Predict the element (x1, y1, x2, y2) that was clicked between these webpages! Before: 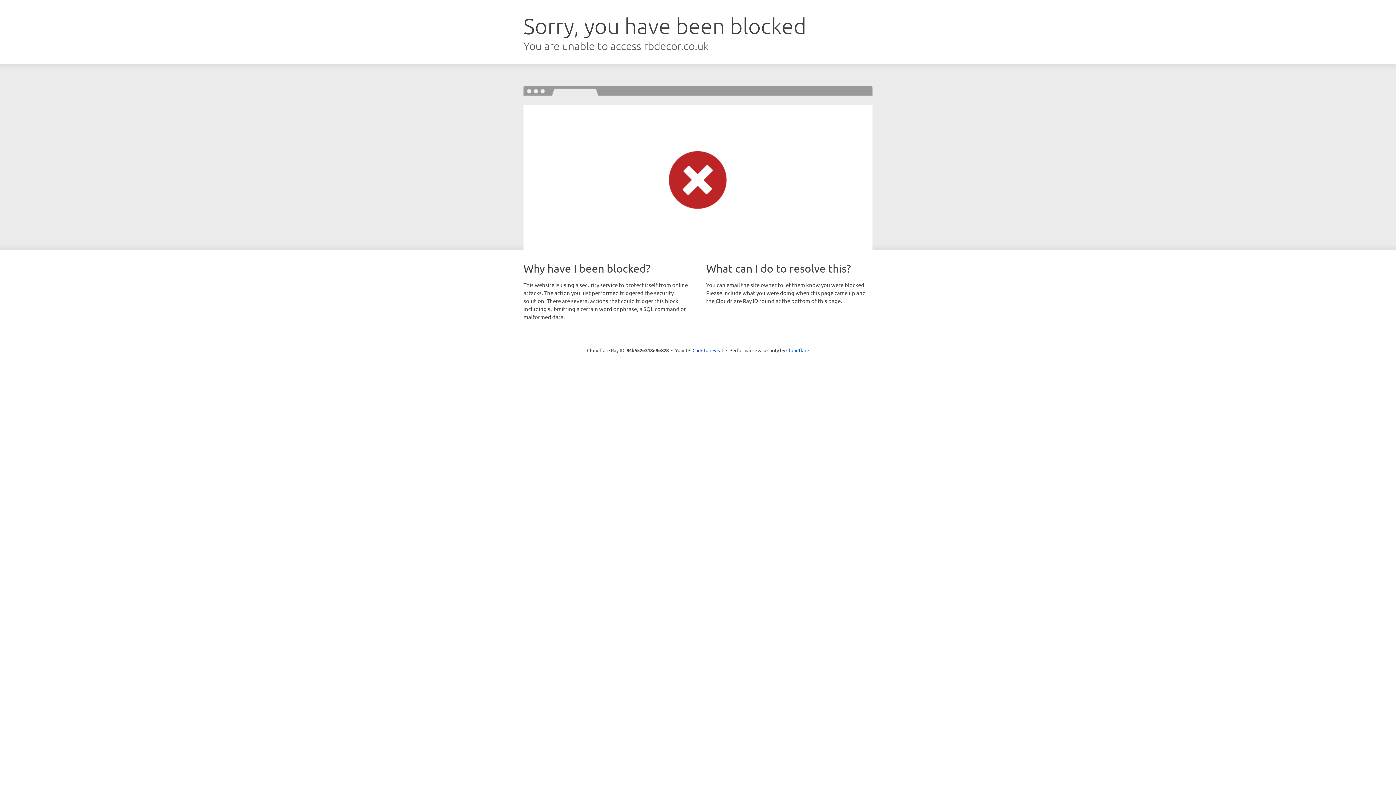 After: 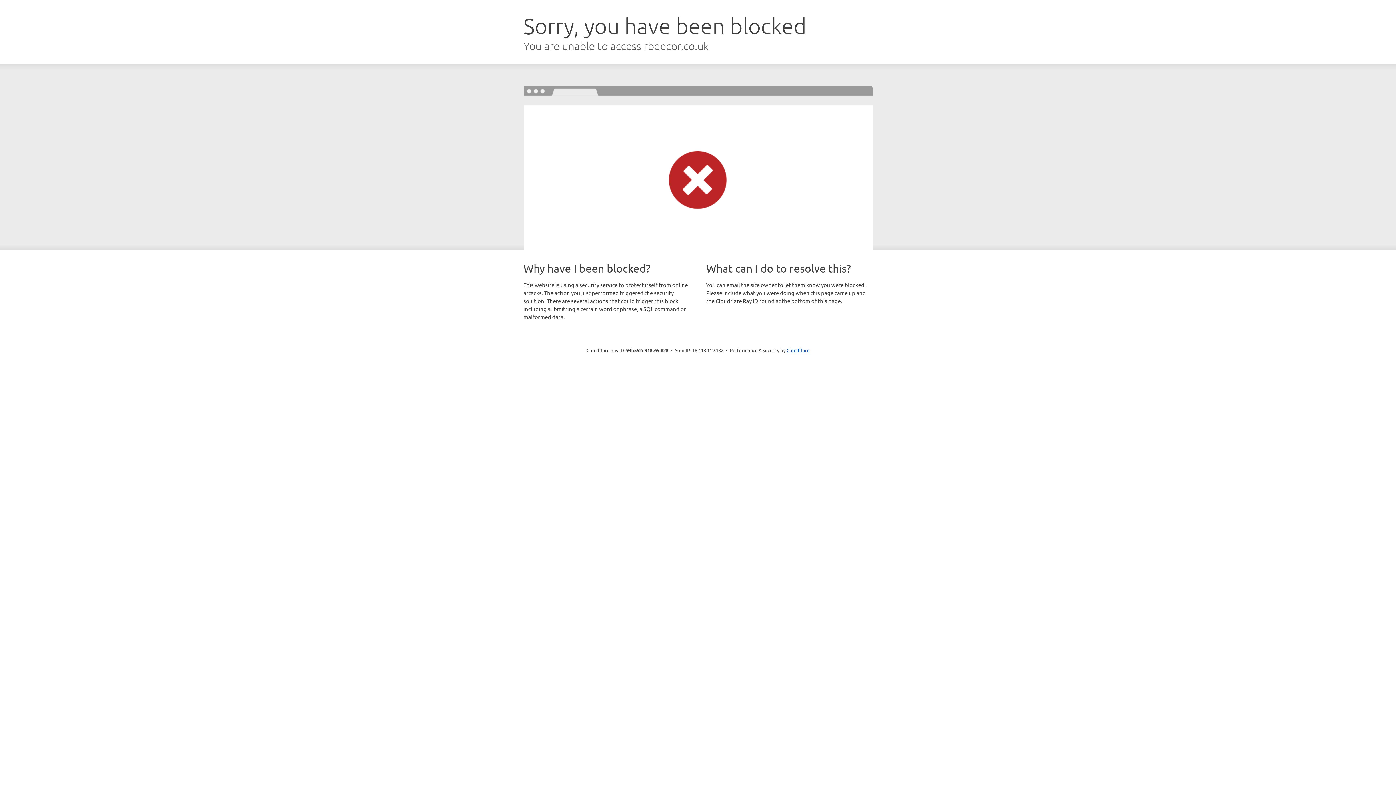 Action: bbox: (692, 346, 723, 353) label: Click to reveal